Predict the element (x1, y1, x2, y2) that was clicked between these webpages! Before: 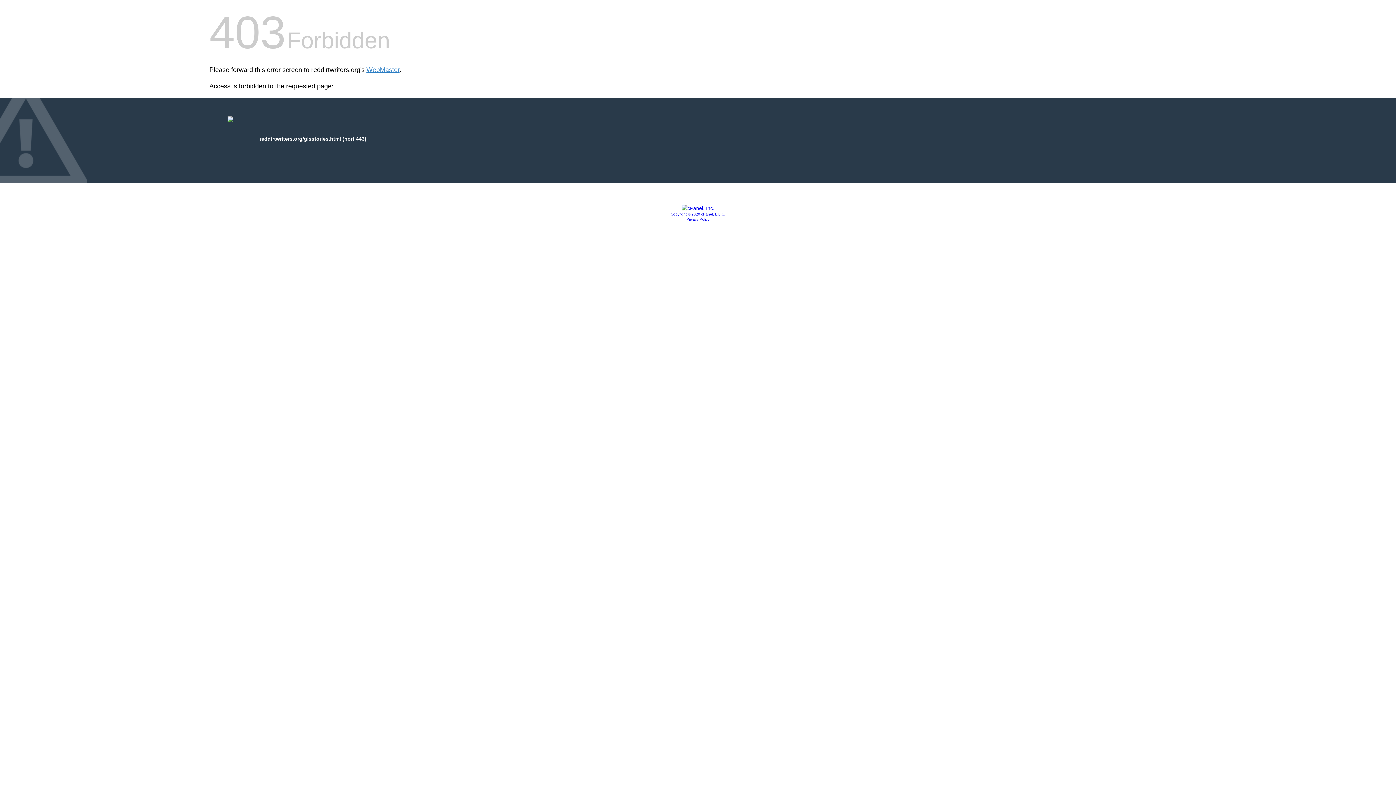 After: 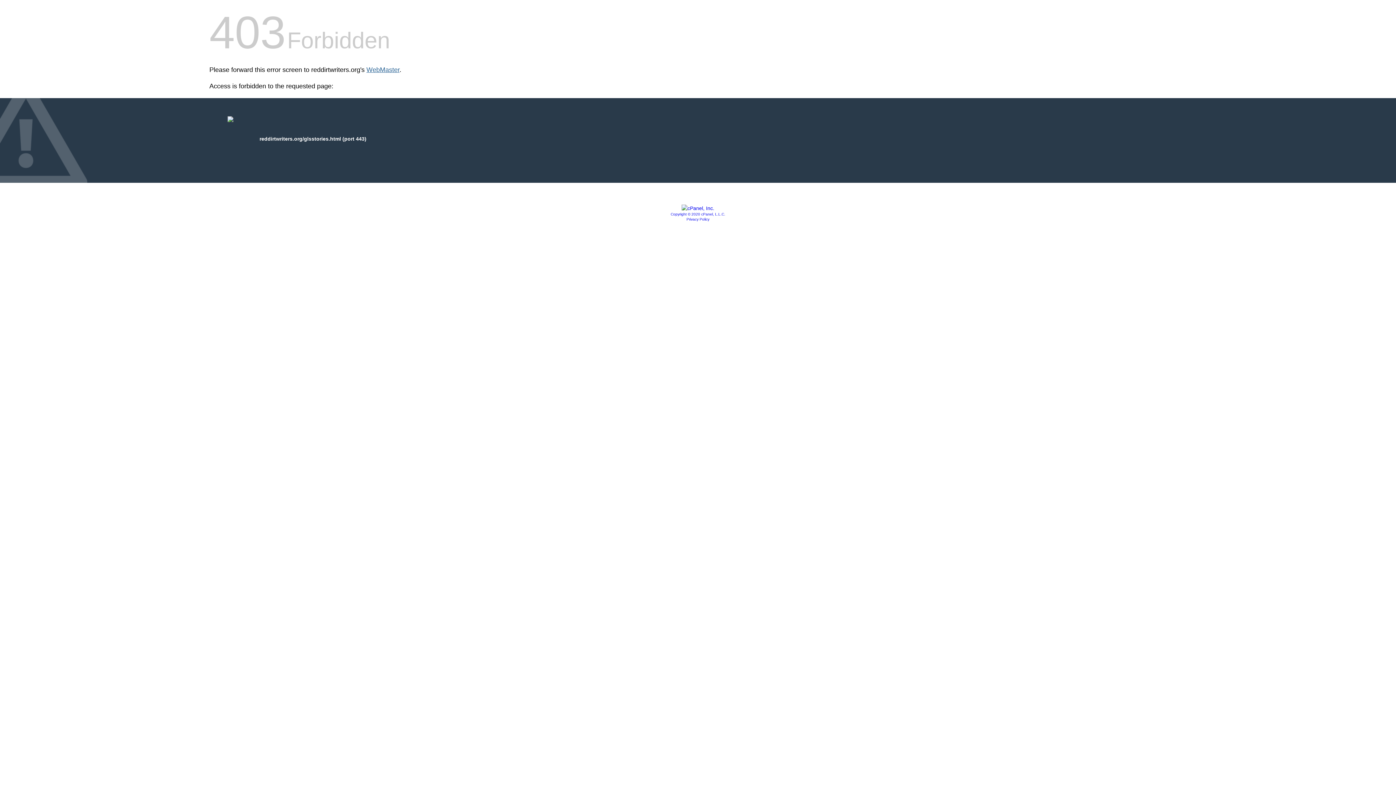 Action: label: WebMaster bbox: (366, 66, 399, 73)